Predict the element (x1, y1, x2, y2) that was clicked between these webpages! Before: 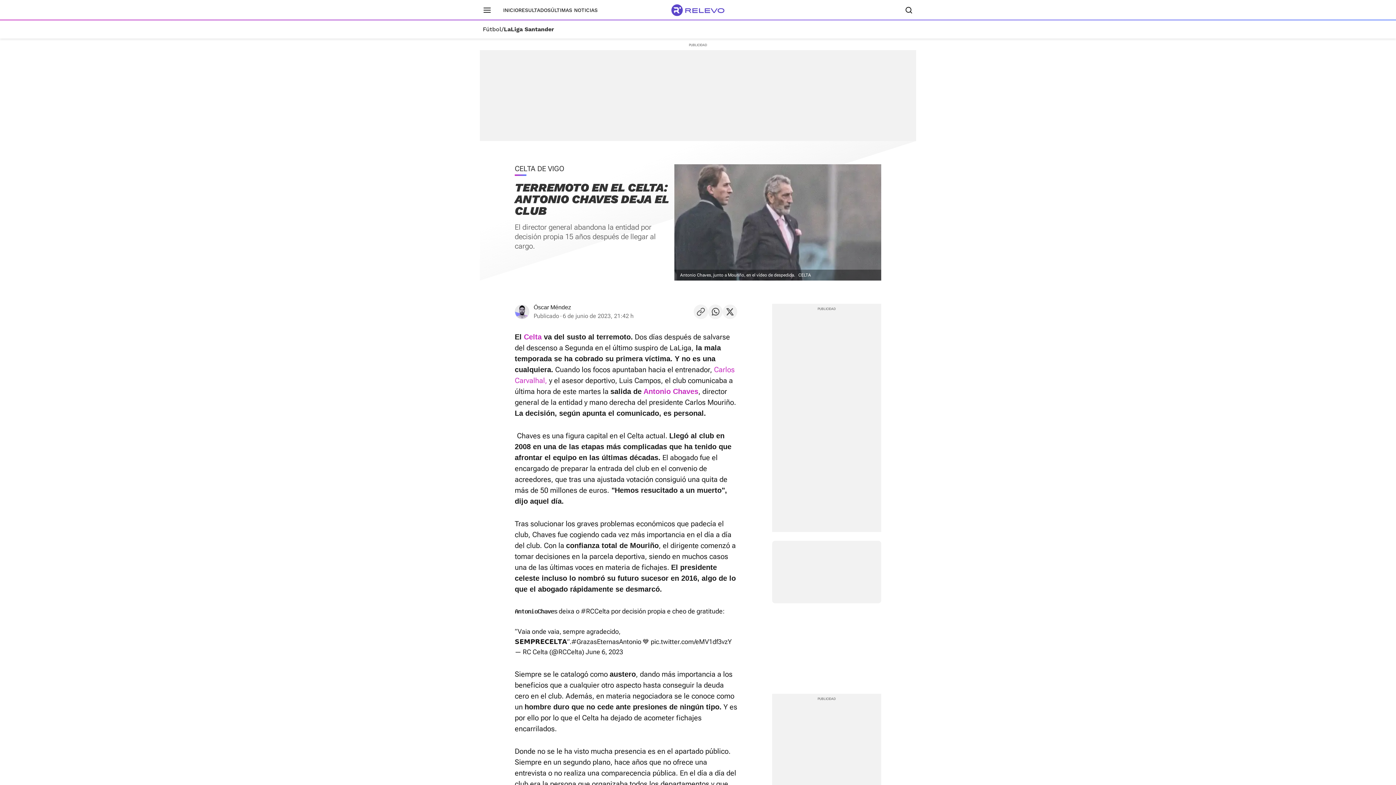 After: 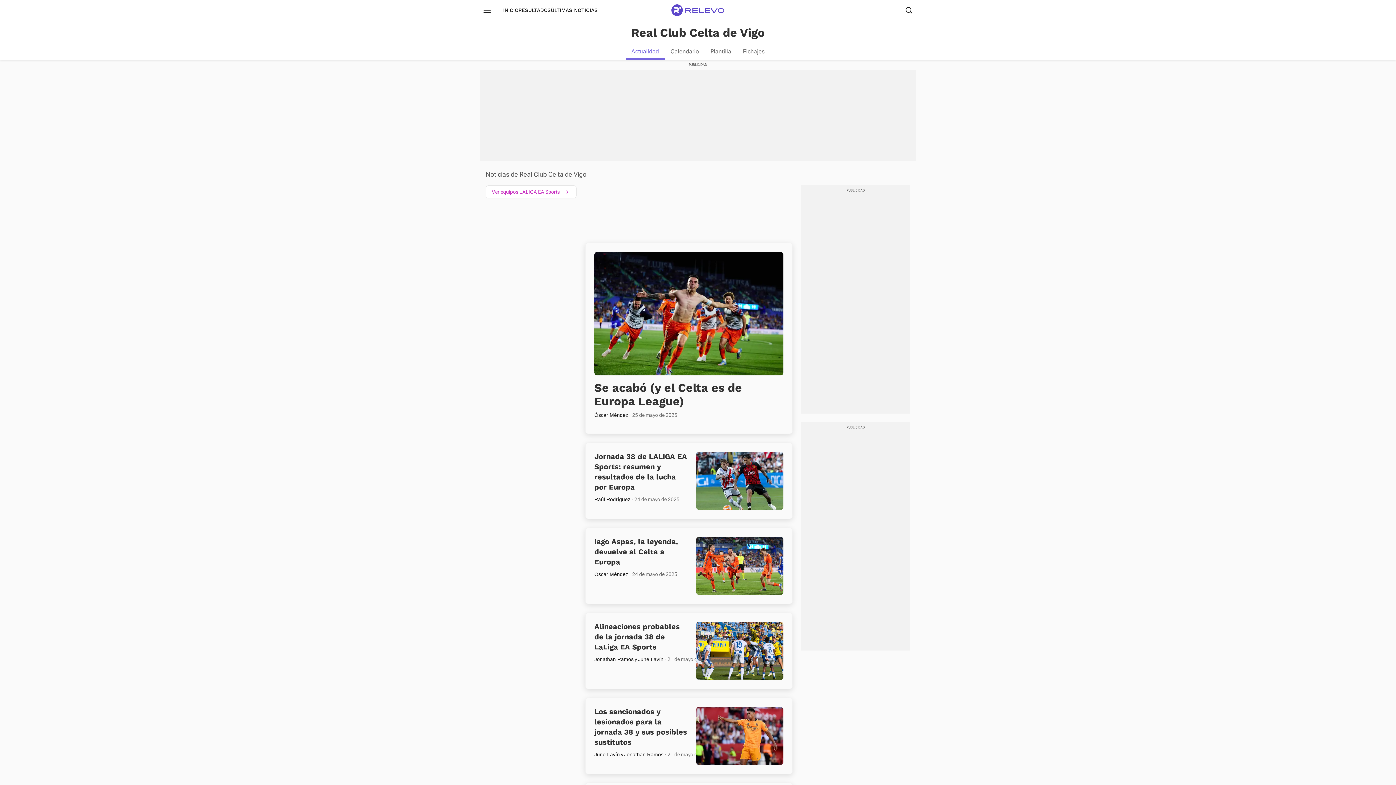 Action: label: Celta bbox: (524, 332, 541, 341)